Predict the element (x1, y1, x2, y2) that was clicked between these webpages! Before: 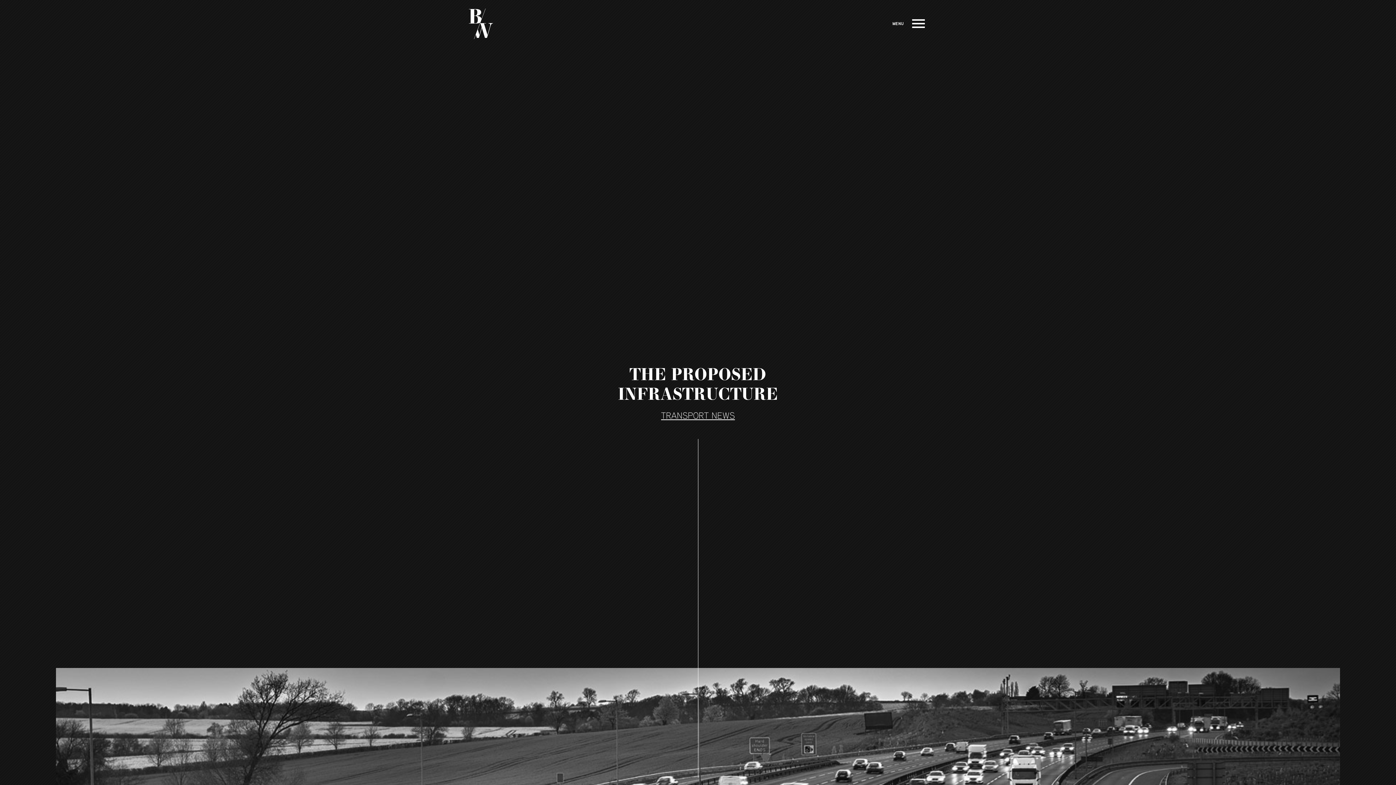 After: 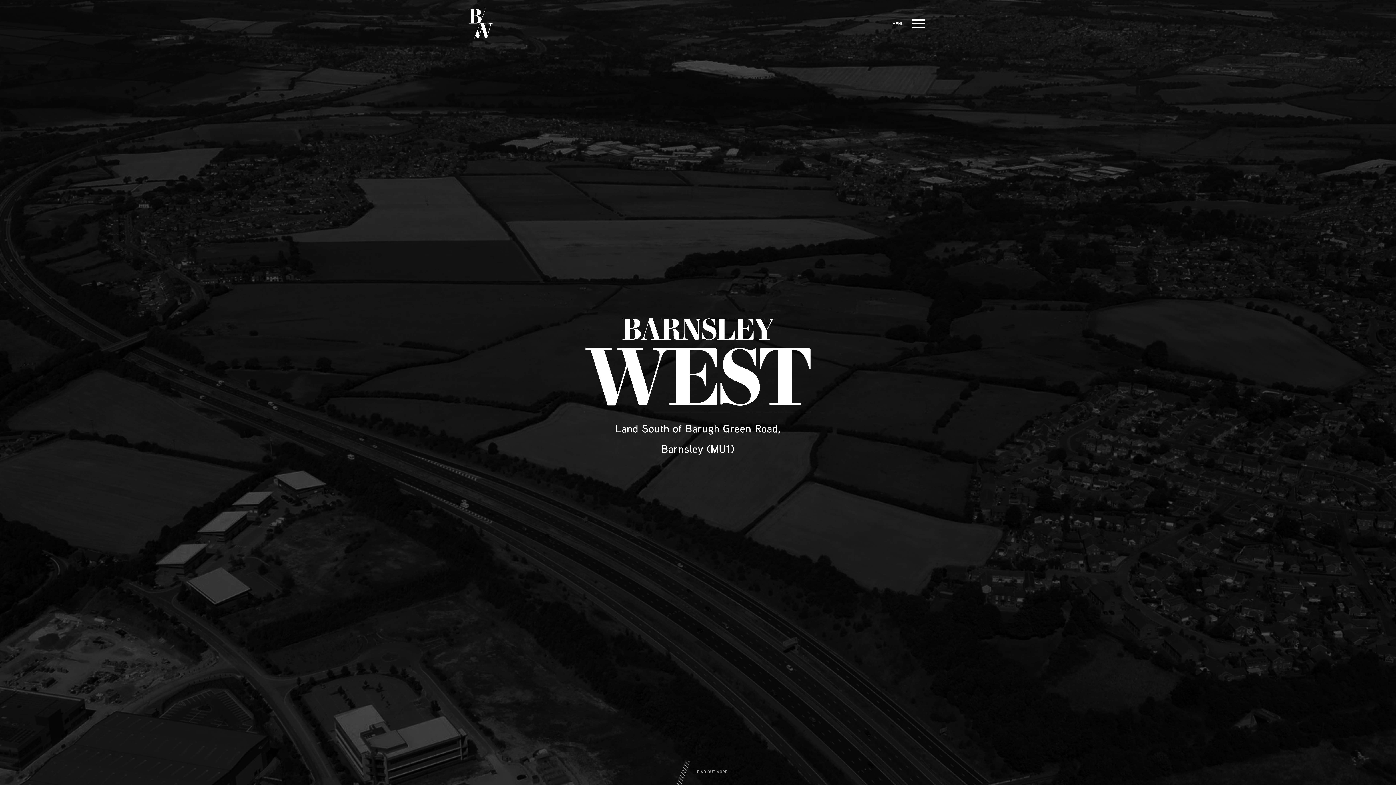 Action: bbox: (469, 8, 493, 39)